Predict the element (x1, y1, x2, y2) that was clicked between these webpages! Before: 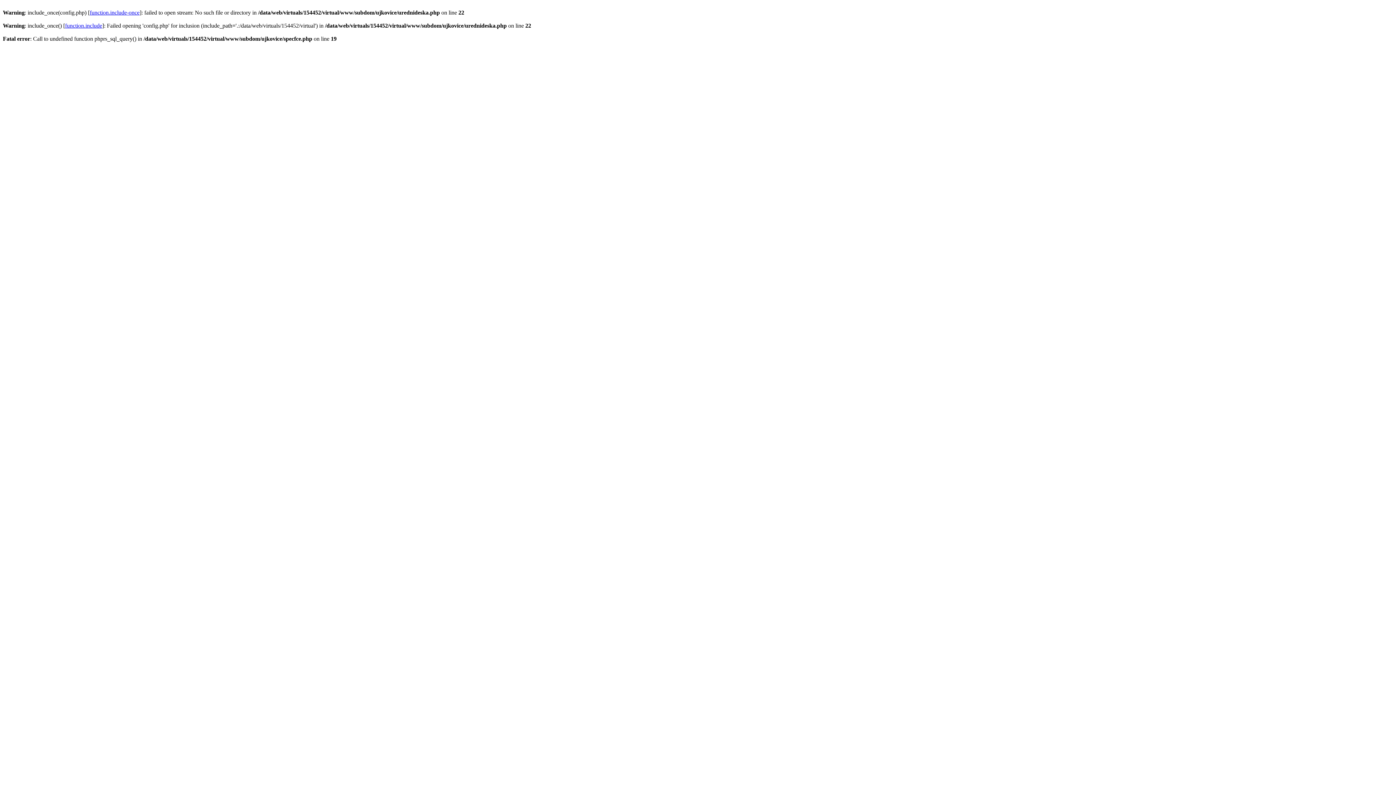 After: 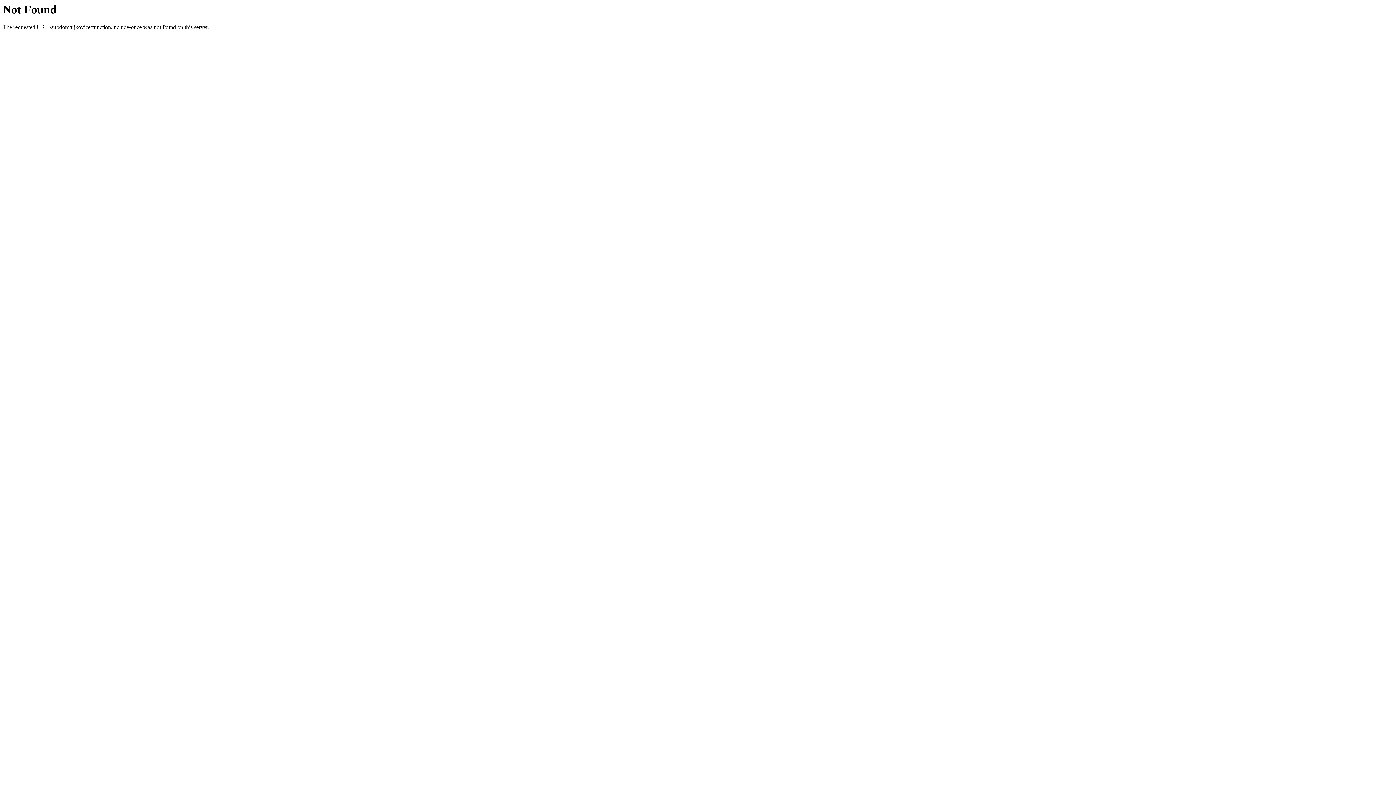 Action: bbox: (89, 9, 139, 15) label: function.include-once